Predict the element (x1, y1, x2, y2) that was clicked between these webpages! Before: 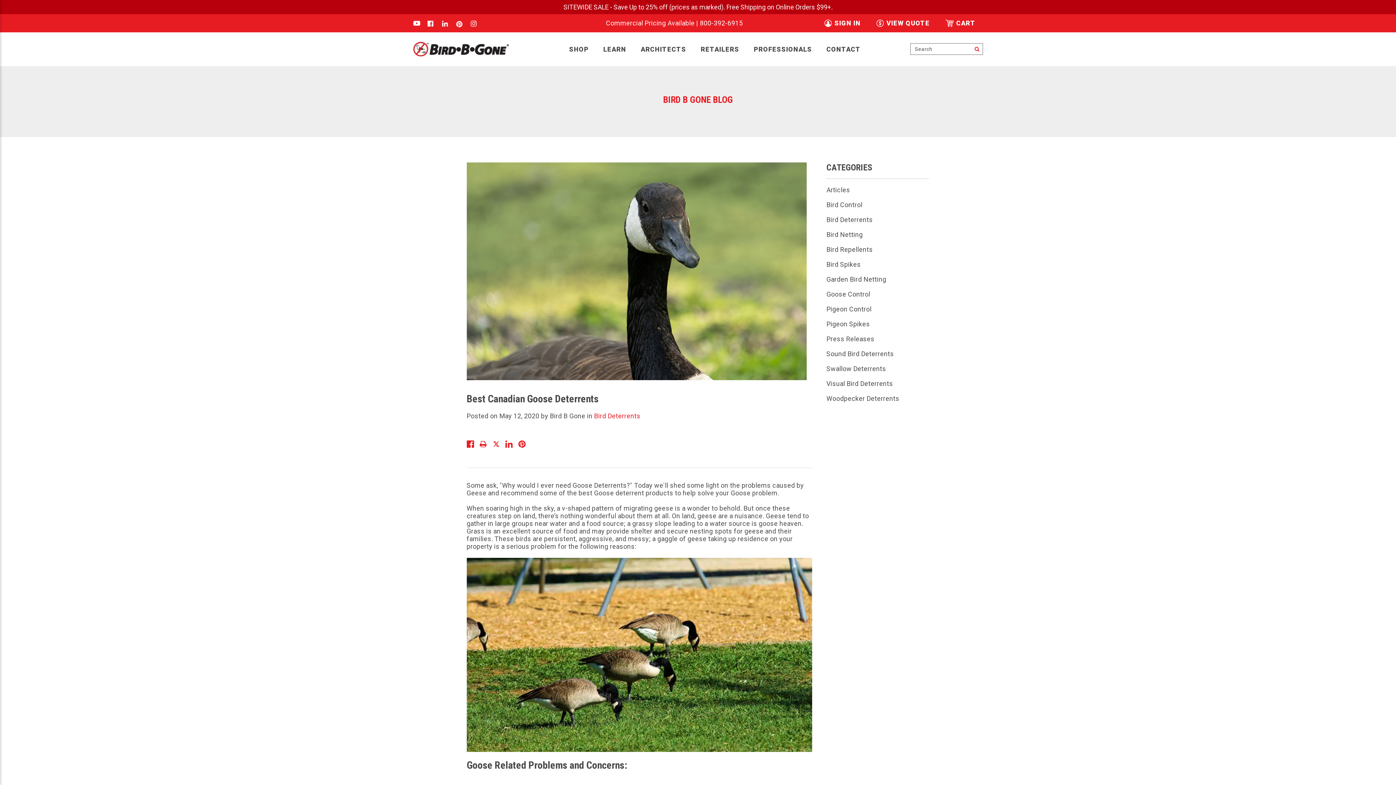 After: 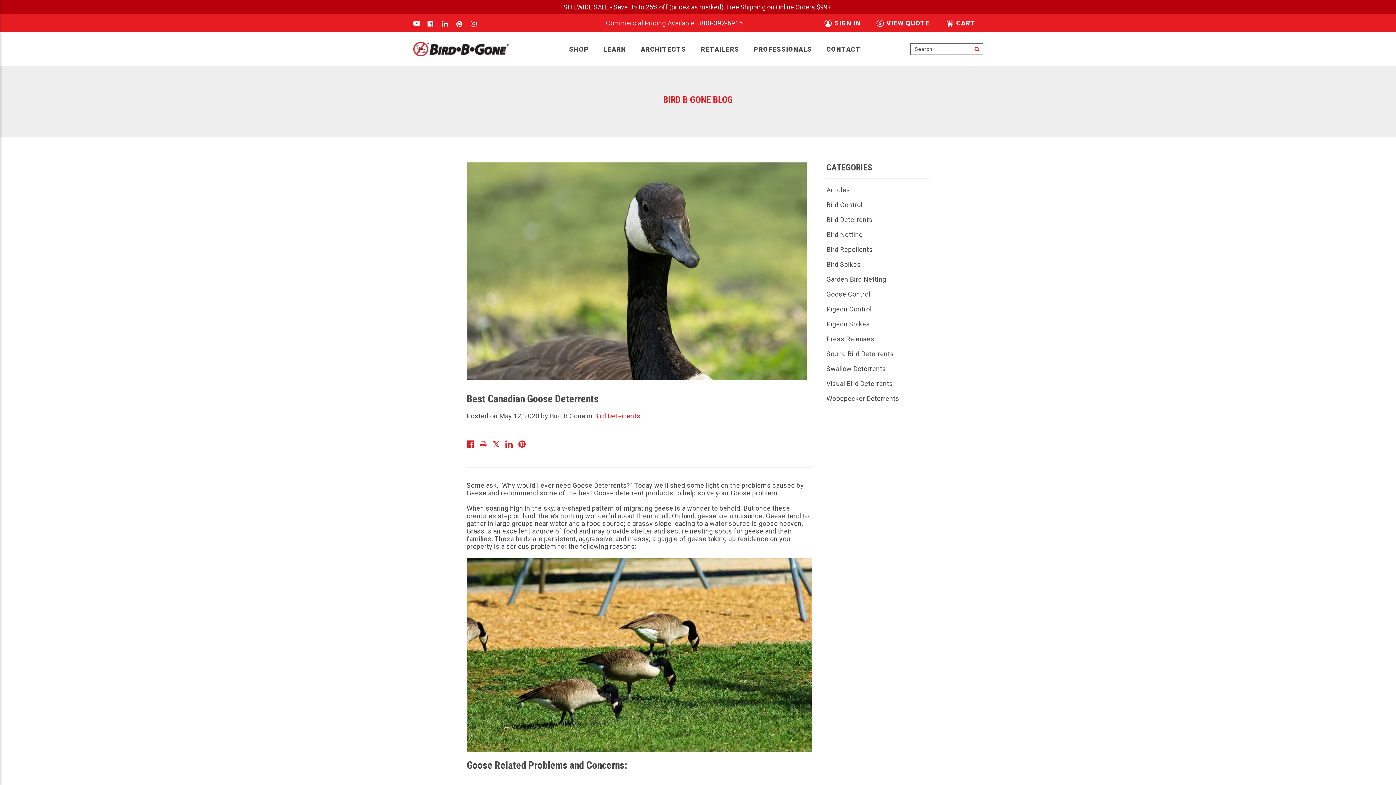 Action: bbox: (456, 20, 463, 28)